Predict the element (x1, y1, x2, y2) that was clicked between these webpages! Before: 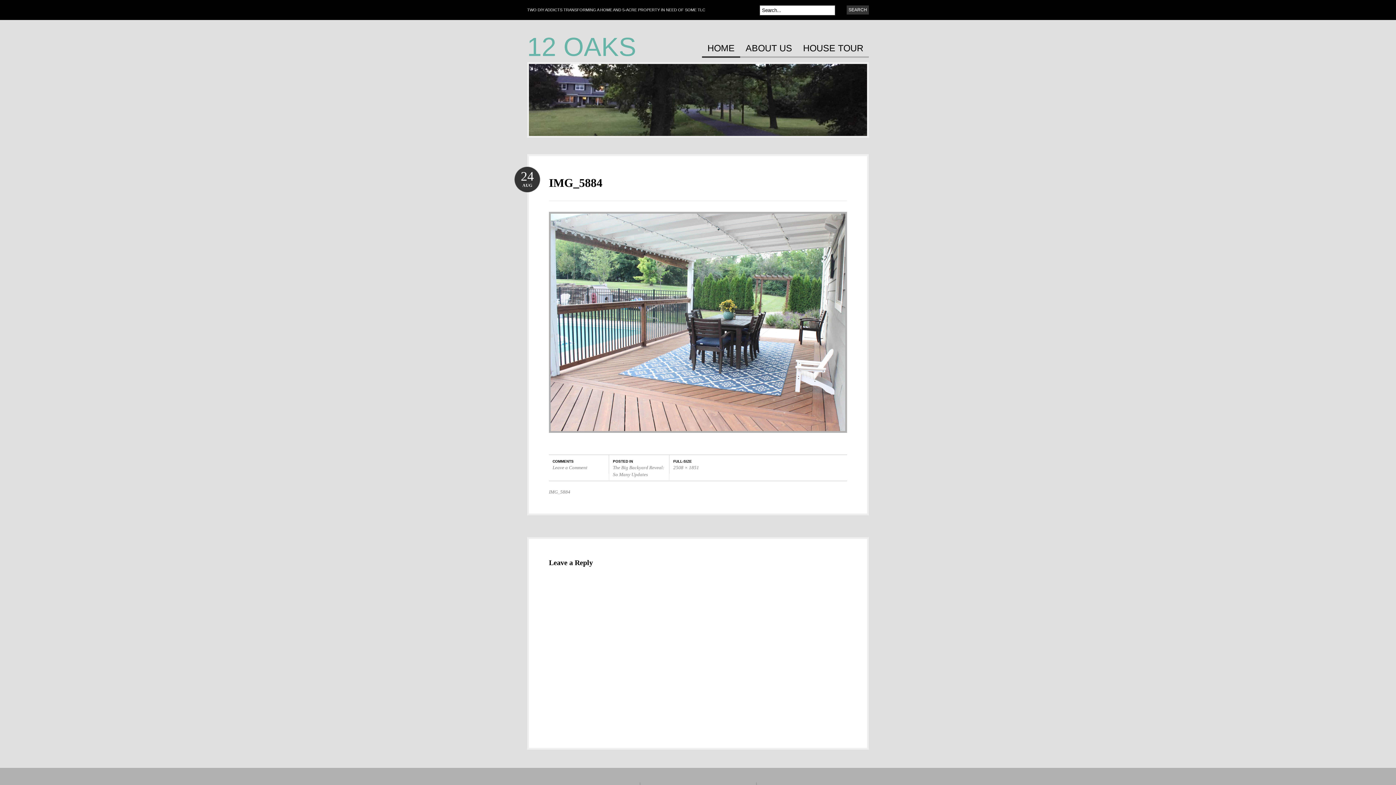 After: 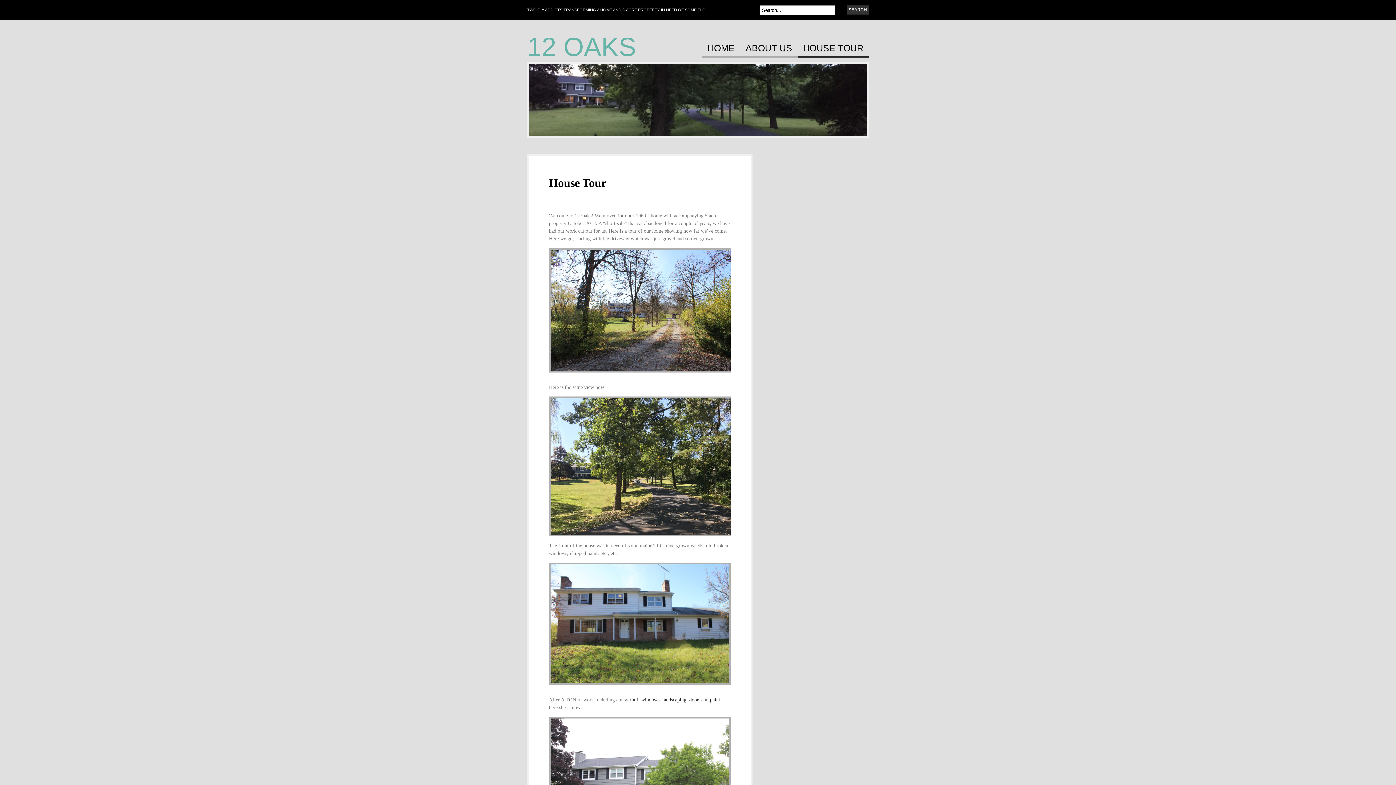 Action: bbox: (797, 43, 869, 57) label: HOUSE TOUR